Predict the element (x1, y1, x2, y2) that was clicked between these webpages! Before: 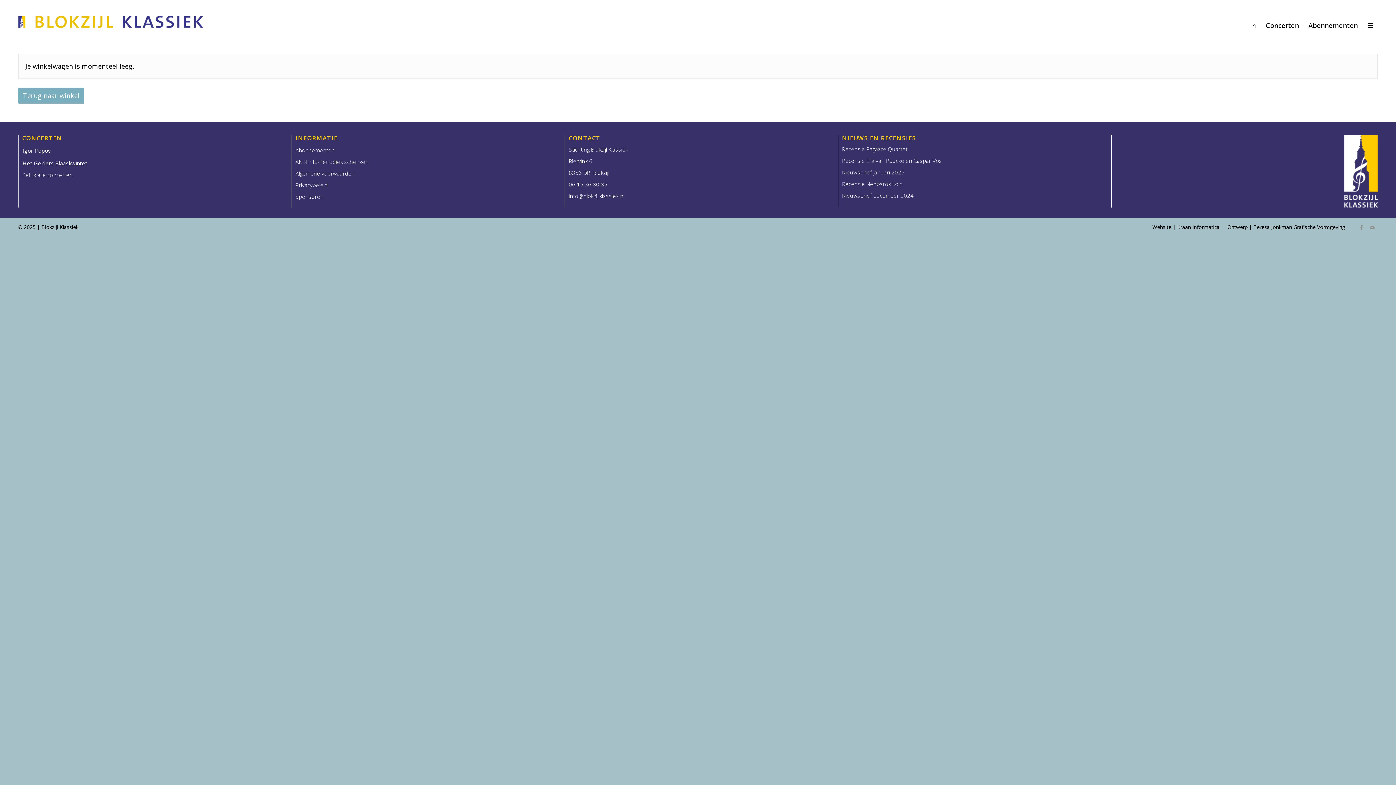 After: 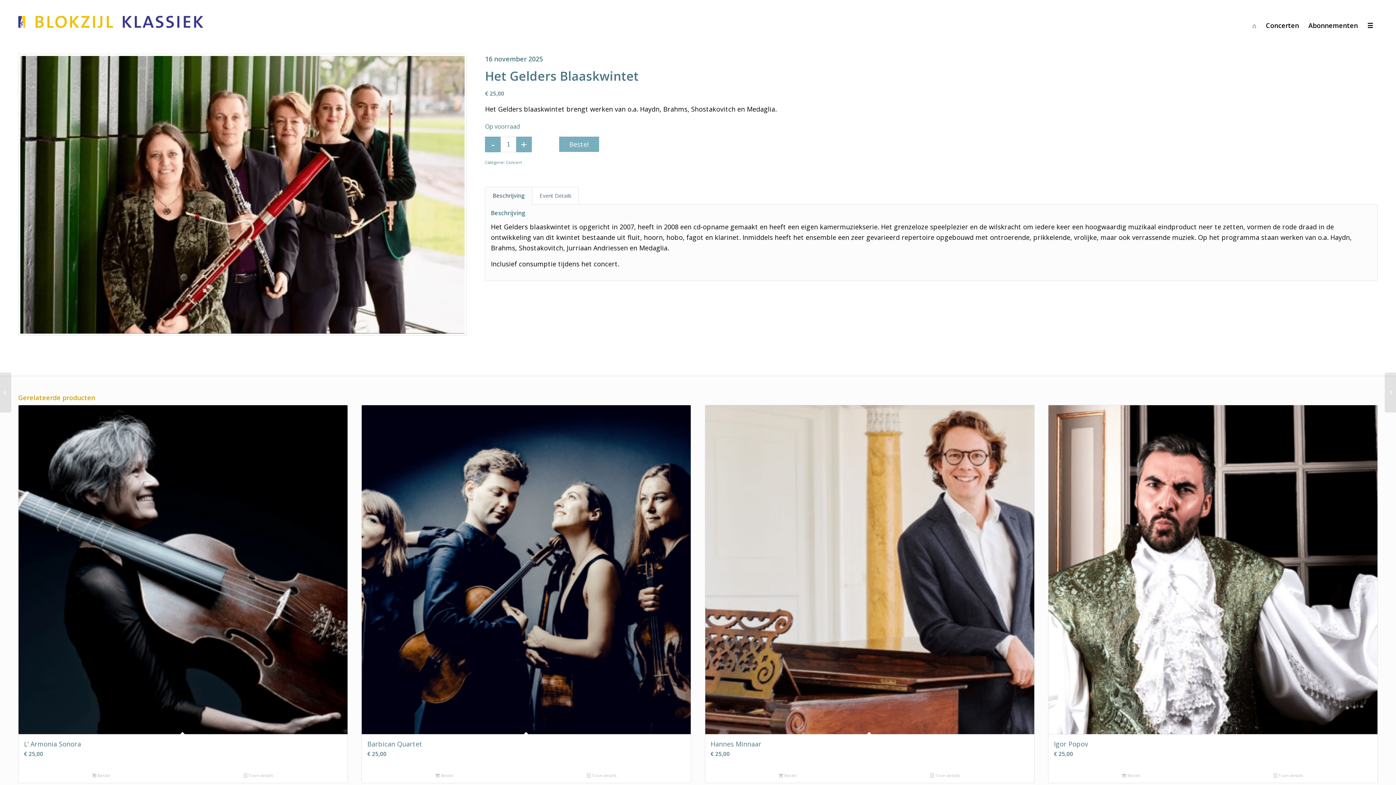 Action: bbox: (22, 157, 284, 166) label: Het Gelders Blaaskwintet